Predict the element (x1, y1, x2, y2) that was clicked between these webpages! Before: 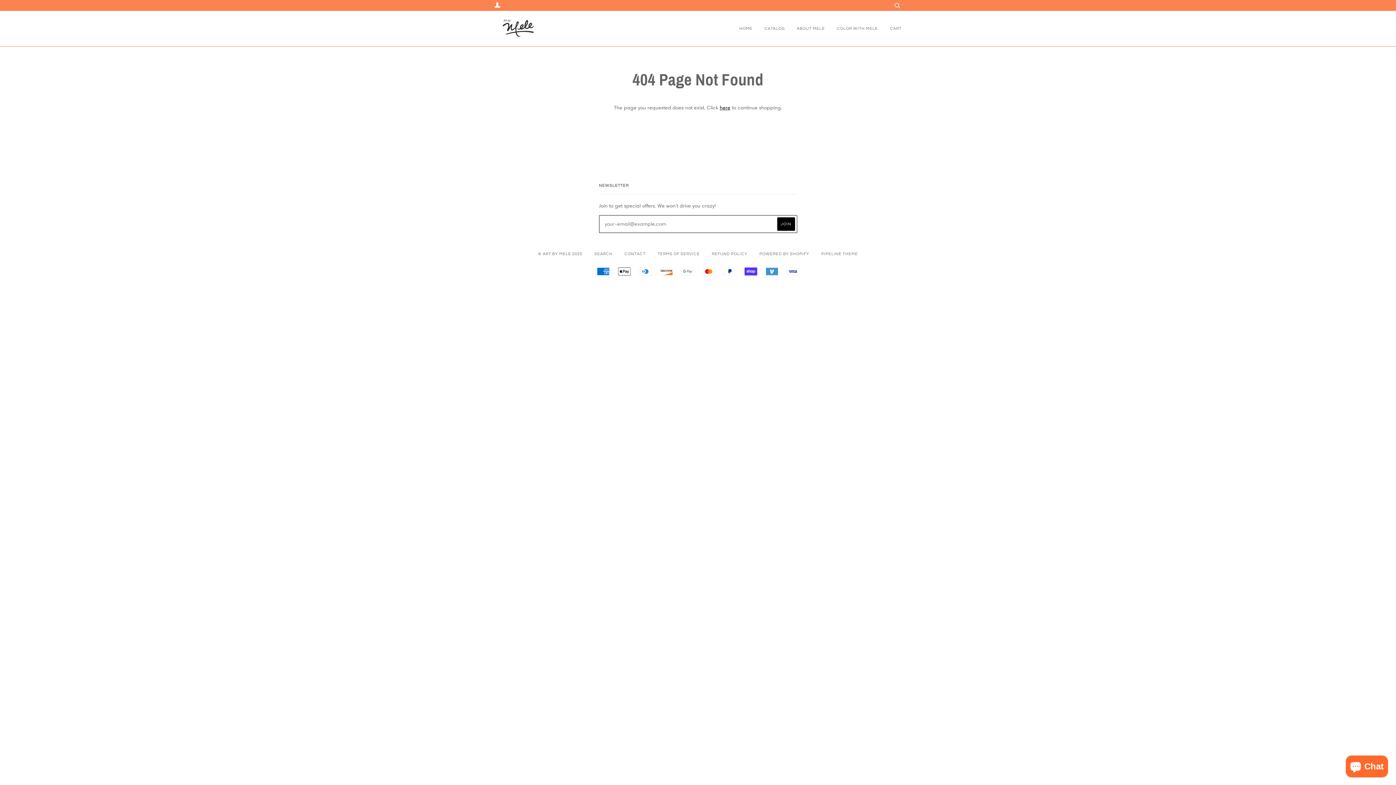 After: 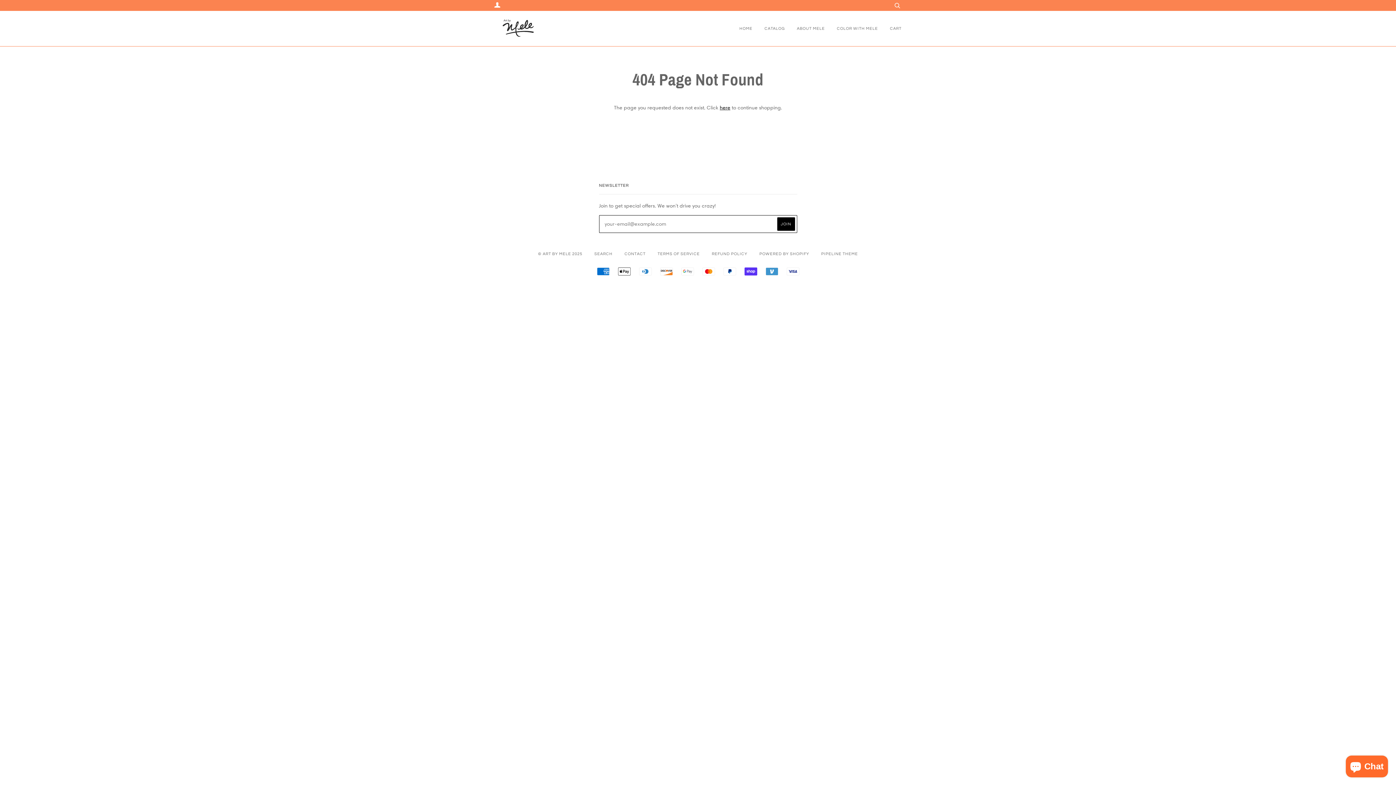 Action: label: INSTAGRAM bbox: (694, 288, 702, 292)